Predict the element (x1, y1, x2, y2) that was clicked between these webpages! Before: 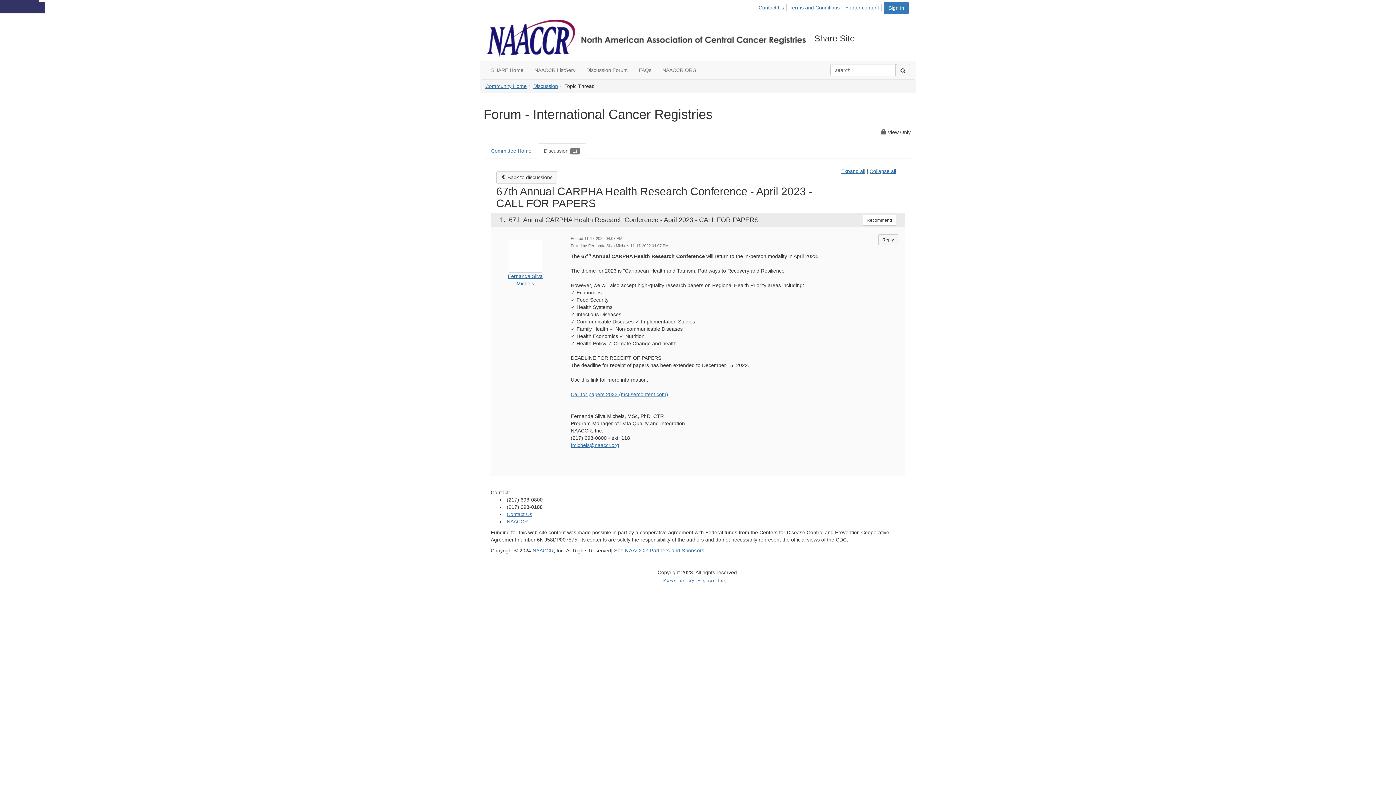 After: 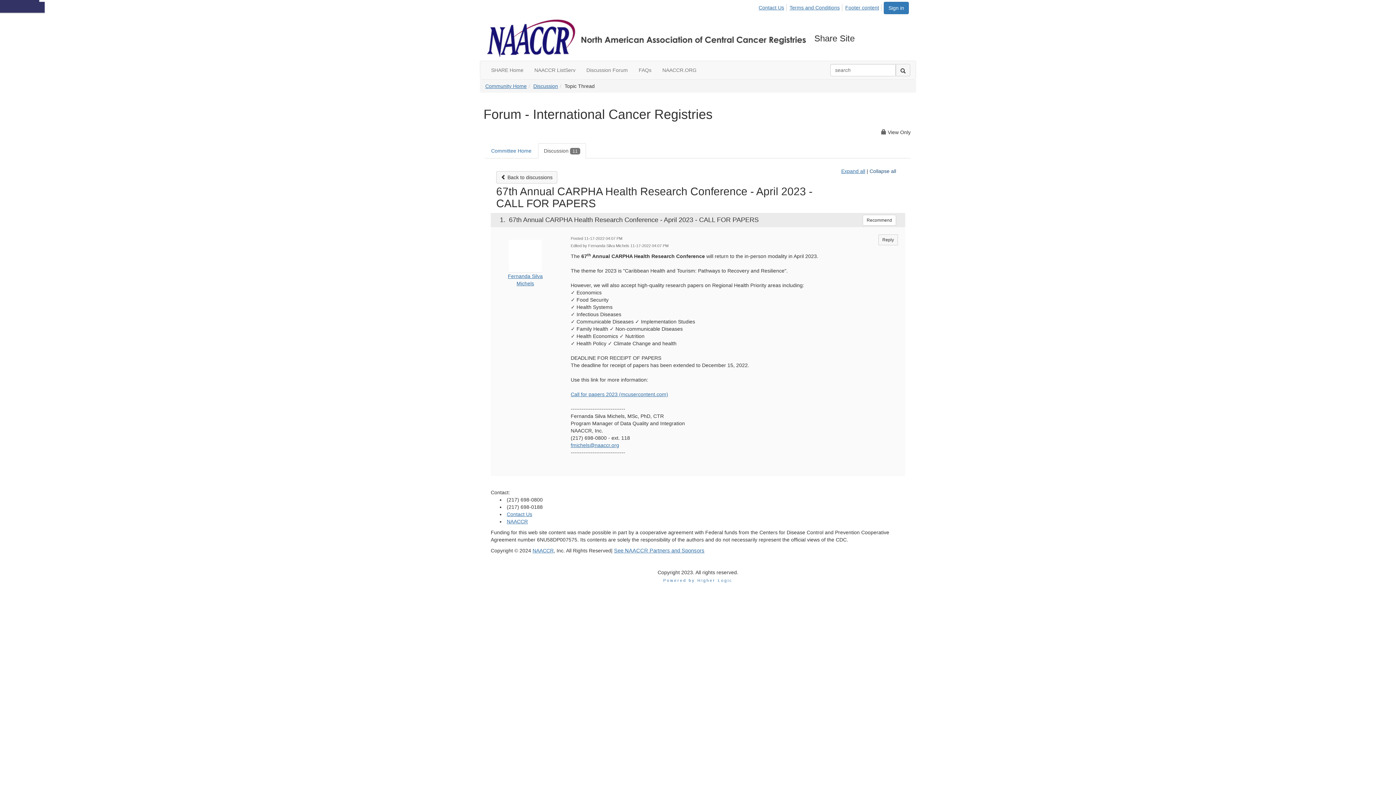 Action: bbox: (869, 168, 896, 174) label: Collapse all